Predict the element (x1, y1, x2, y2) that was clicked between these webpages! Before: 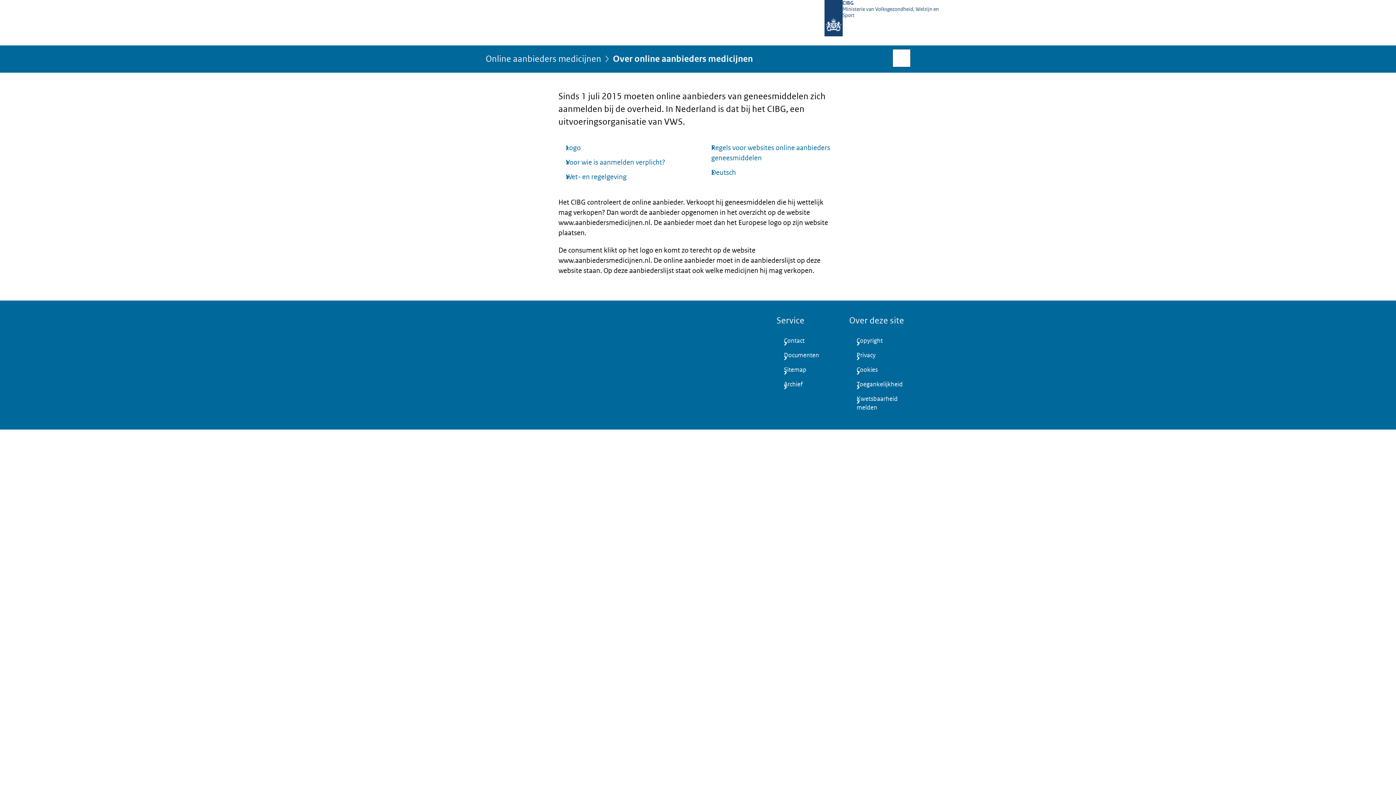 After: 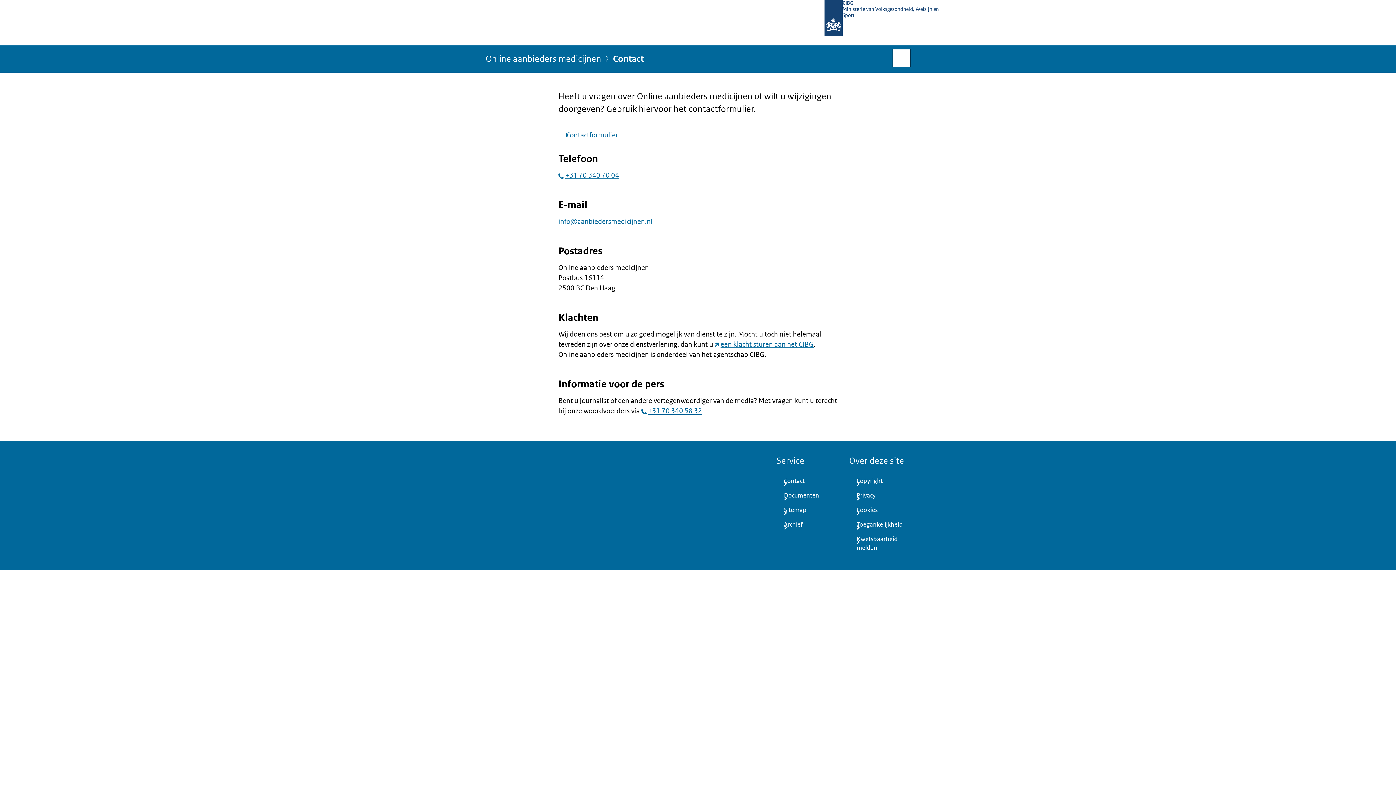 Action: bbox: (776, 333, 837, 348) label: Contact